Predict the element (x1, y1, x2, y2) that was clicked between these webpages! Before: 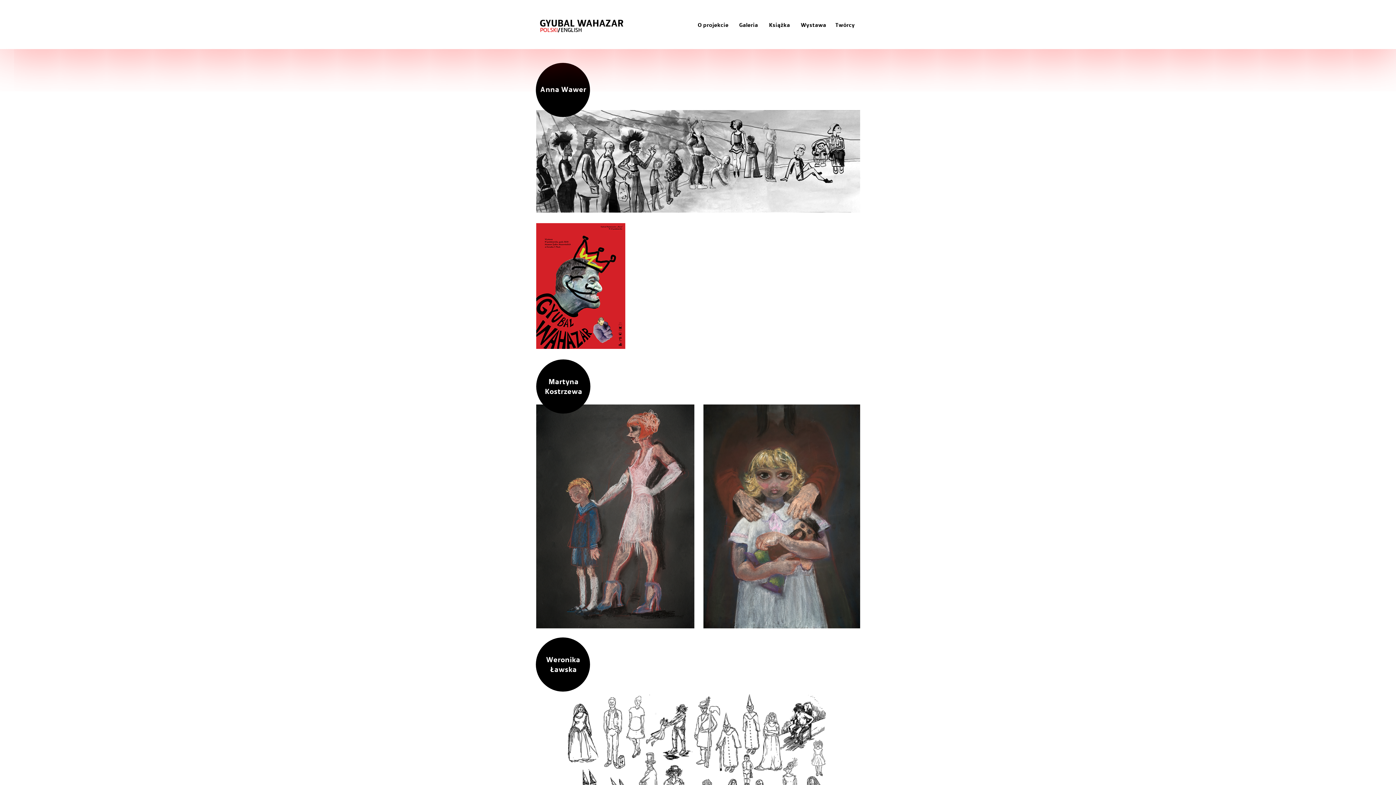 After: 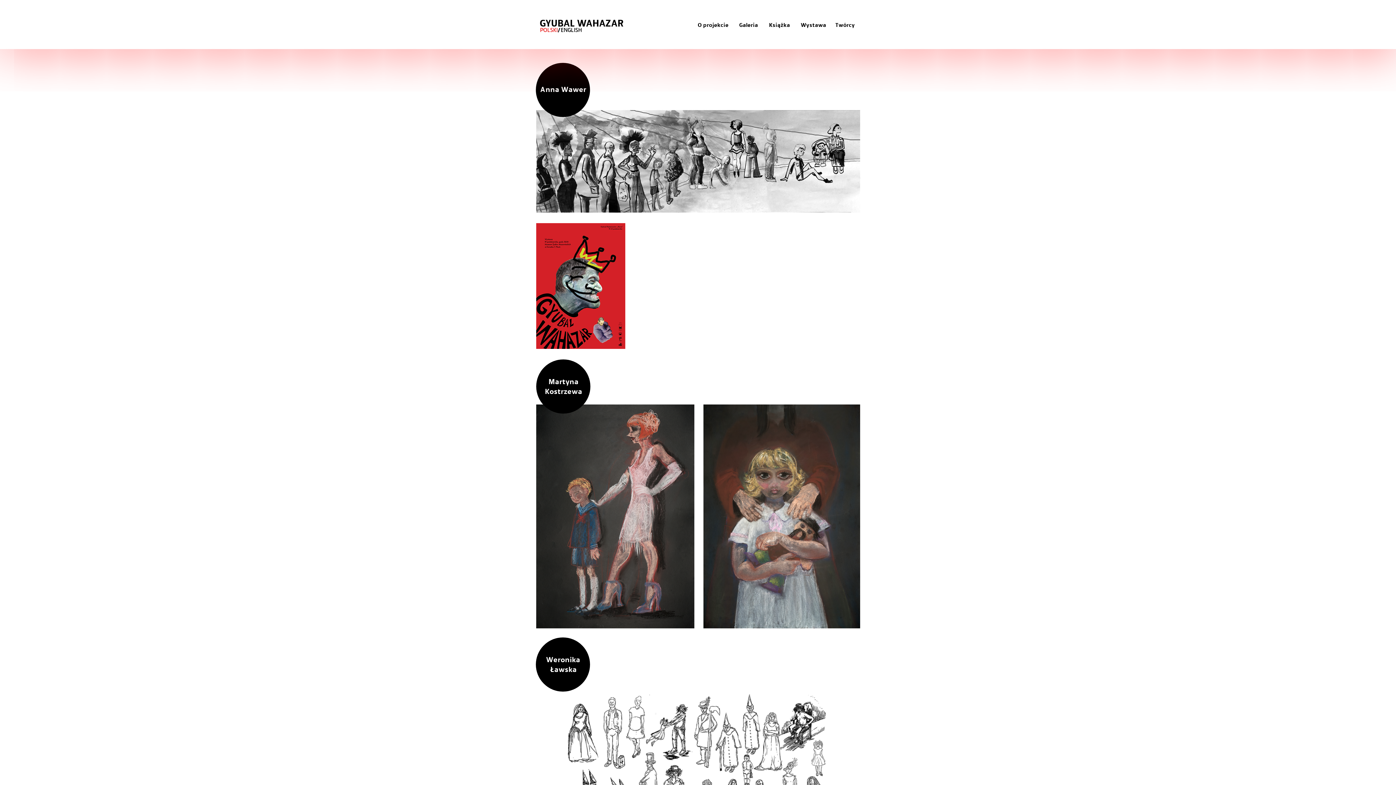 Action: bbox: (528, 316, 536, 323)